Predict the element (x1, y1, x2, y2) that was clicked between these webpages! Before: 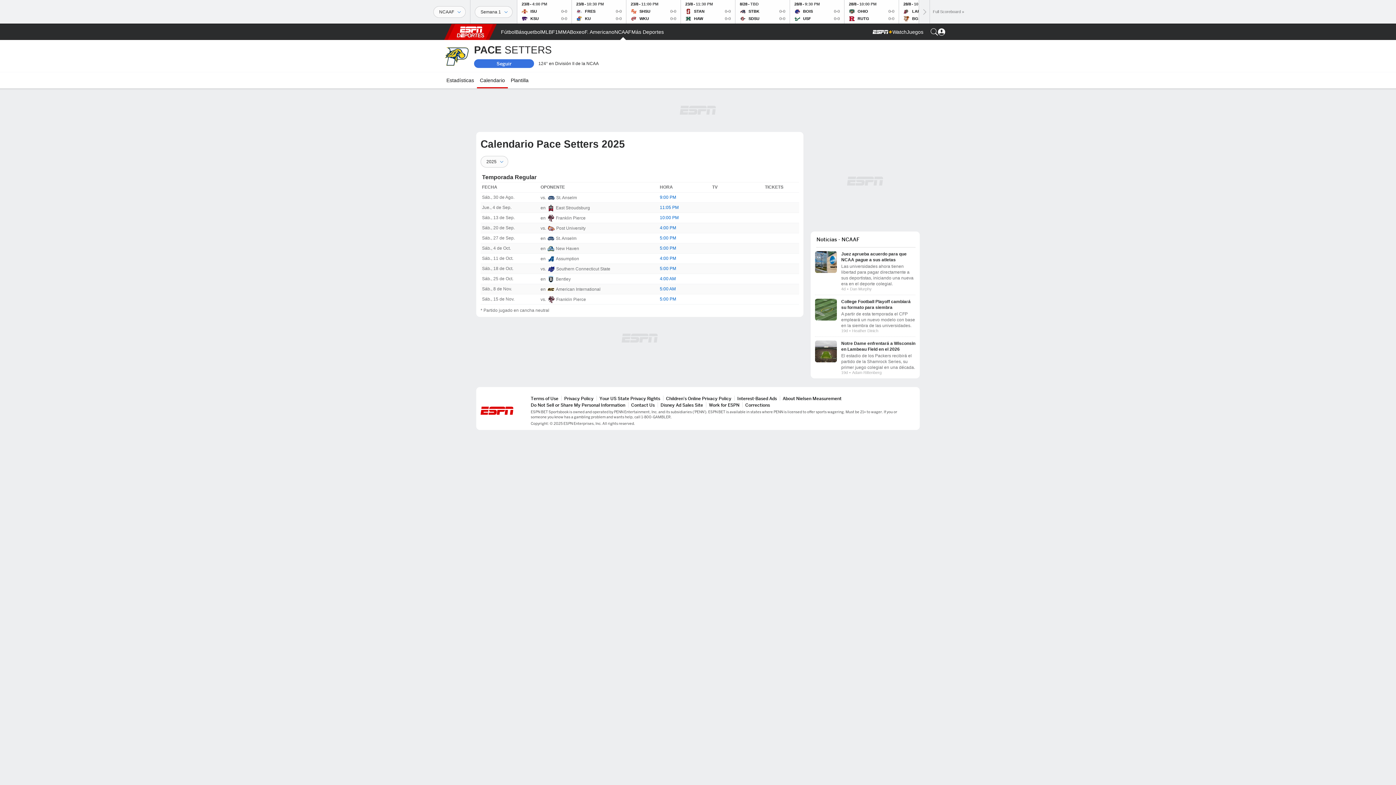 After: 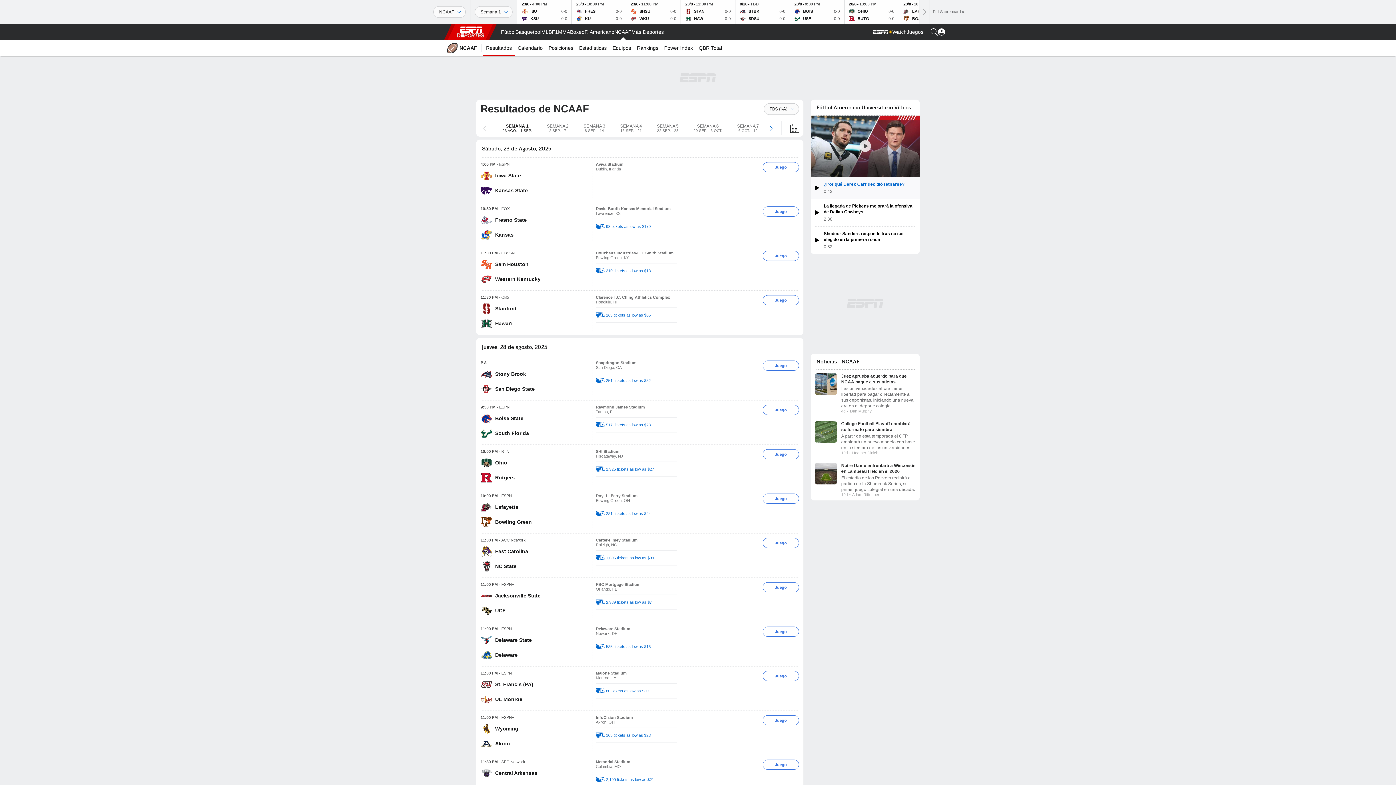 Action: bbox: (614, 24, 631, 40) label: Portada NCAAF